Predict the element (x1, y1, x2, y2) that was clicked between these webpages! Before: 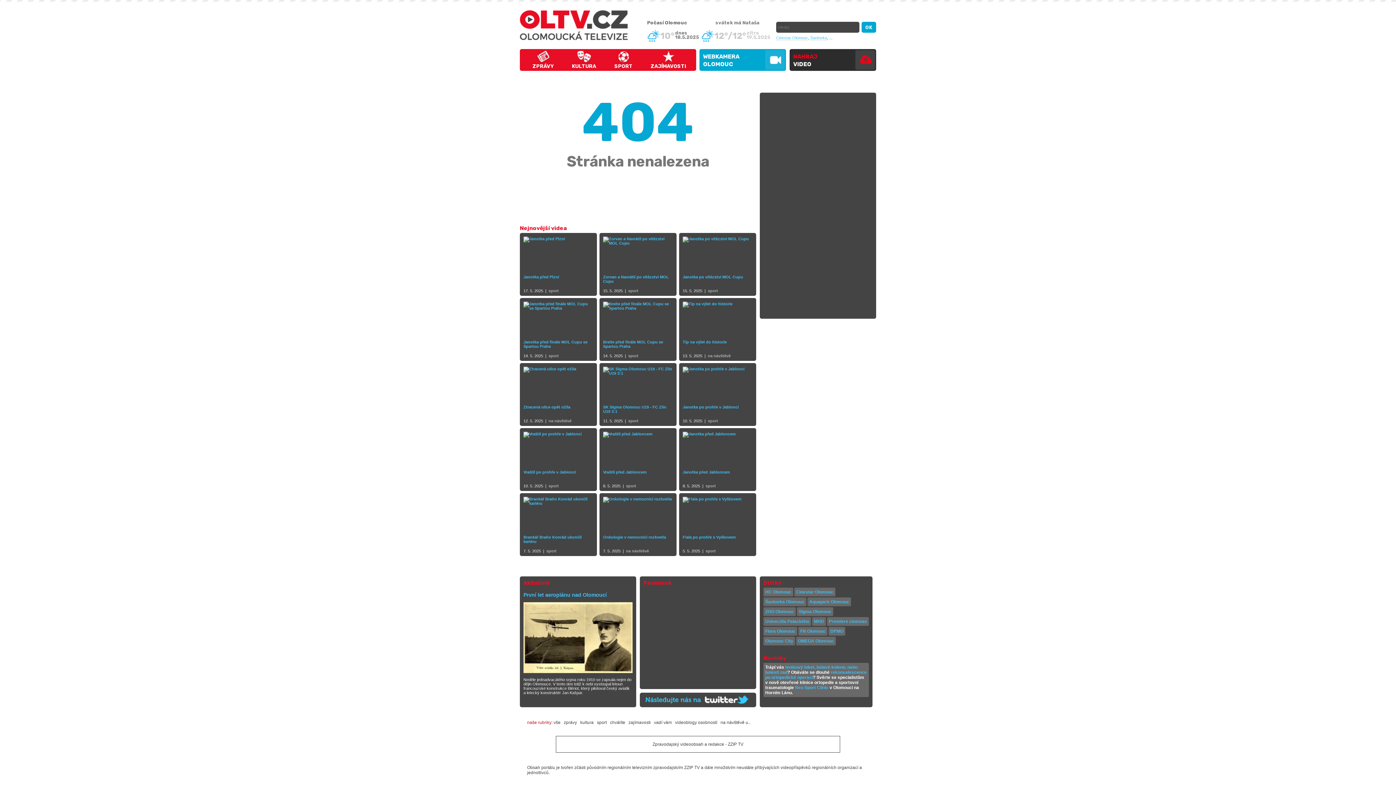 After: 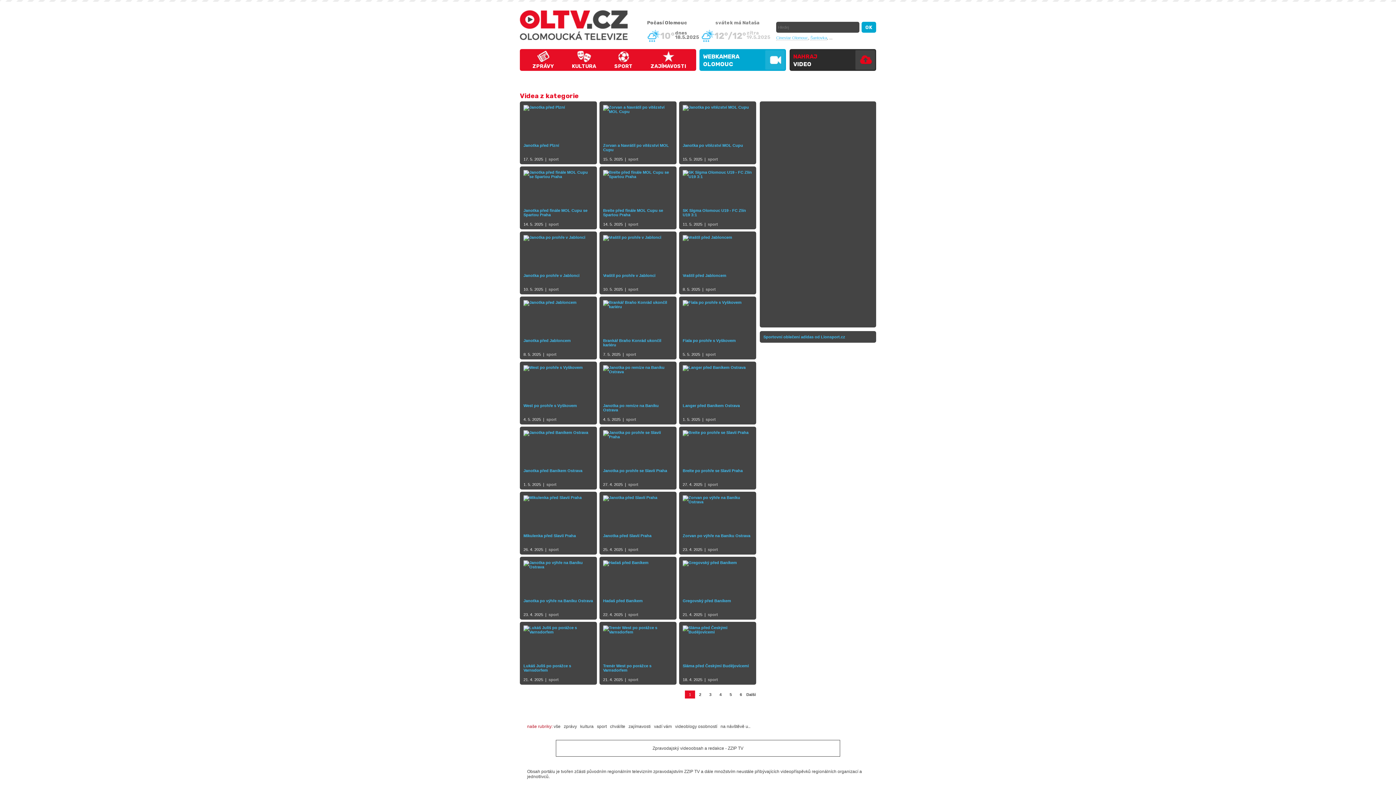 Action: bbox: (548, 353, 558, 358) label: sport